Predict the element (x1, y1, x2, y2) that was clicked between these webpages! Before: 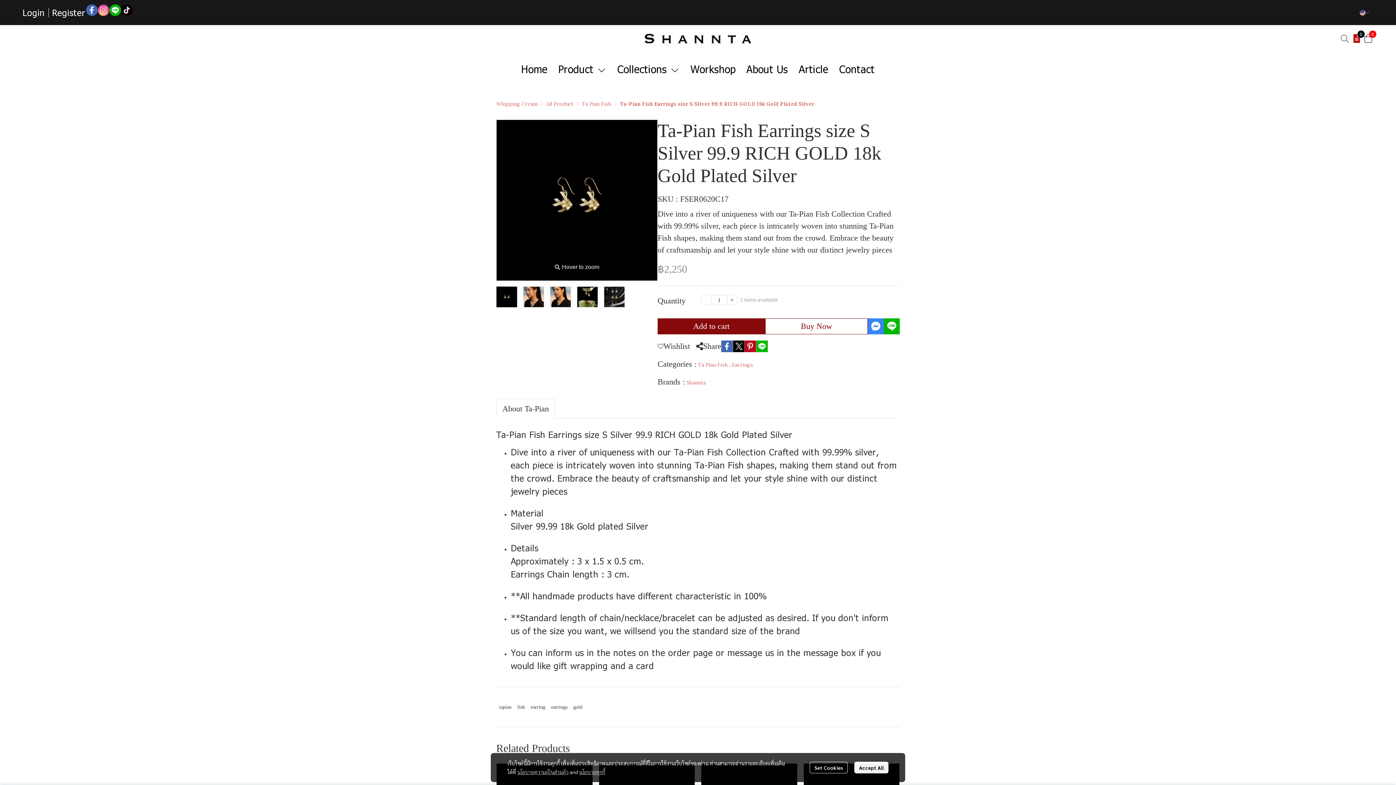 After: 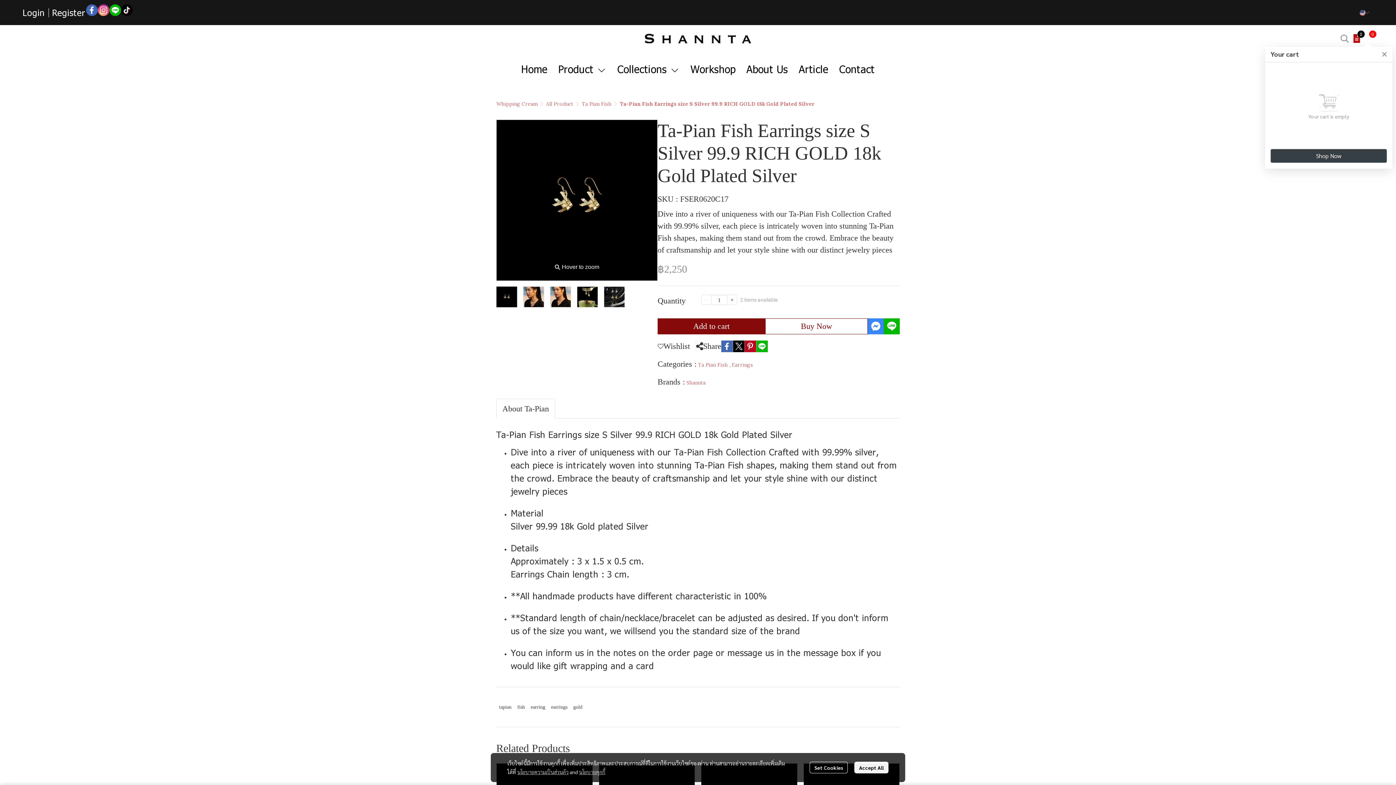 Action: bbox: (1362, 32, 1374, 44) label: 0